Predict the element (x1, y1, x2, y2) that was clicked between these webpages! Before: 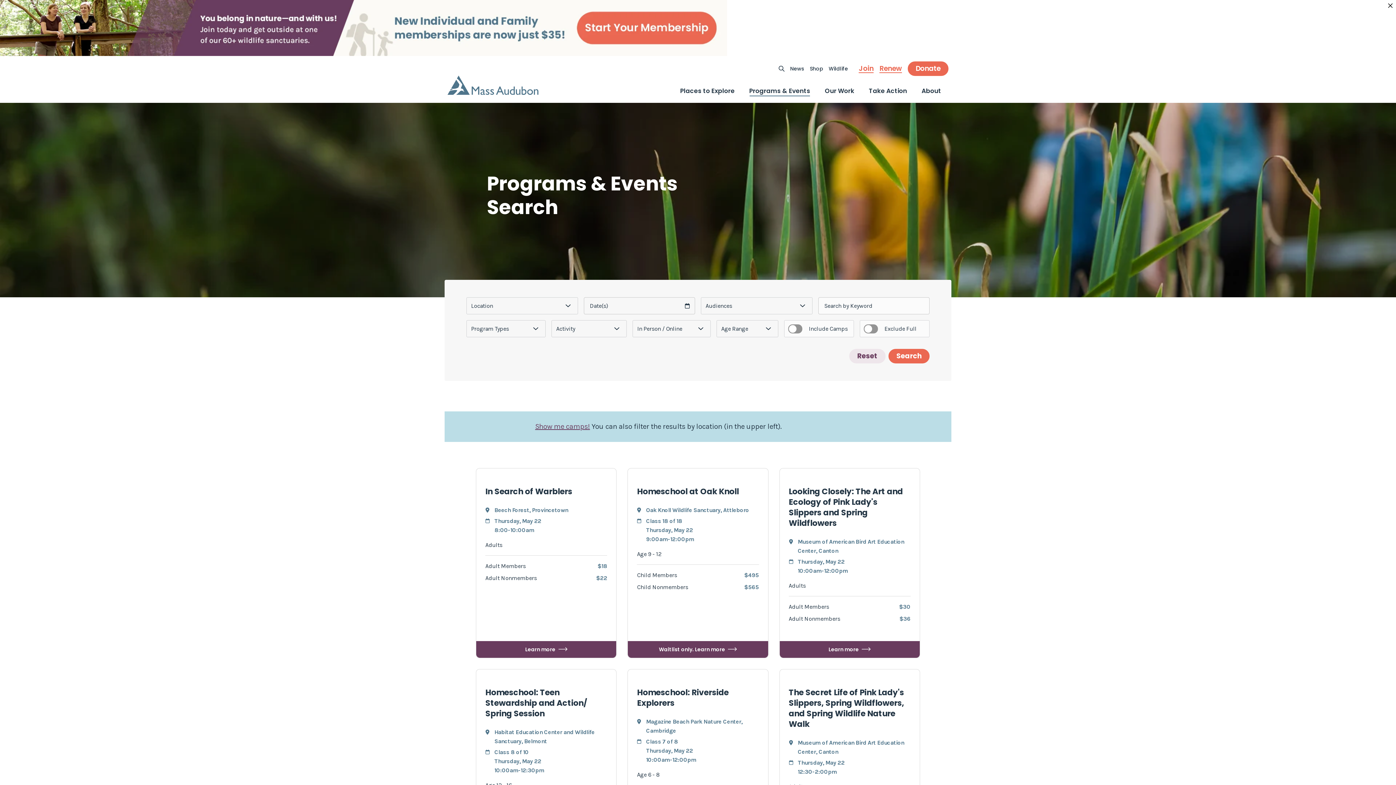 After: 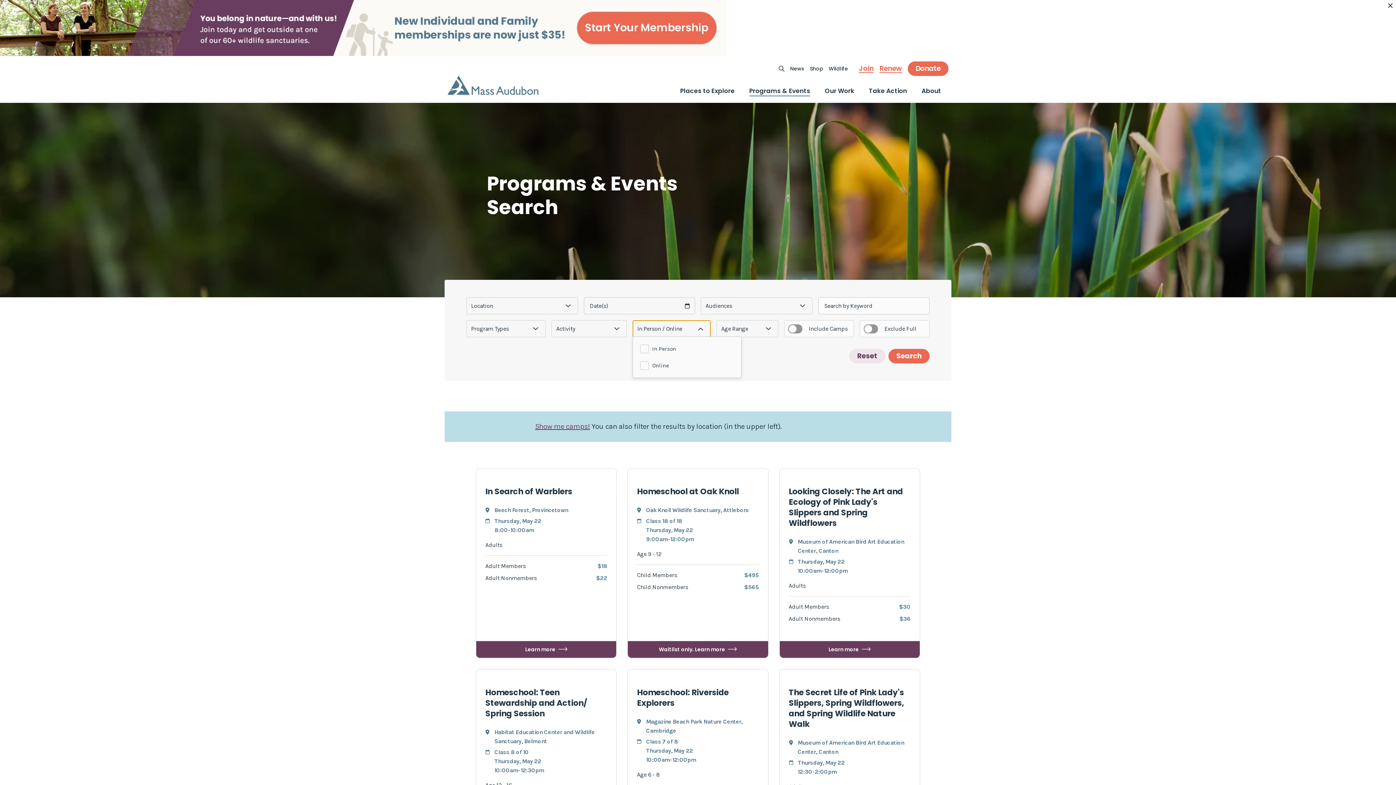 Action: label: In Person / Online bbox: (632, 320, 710, 337)